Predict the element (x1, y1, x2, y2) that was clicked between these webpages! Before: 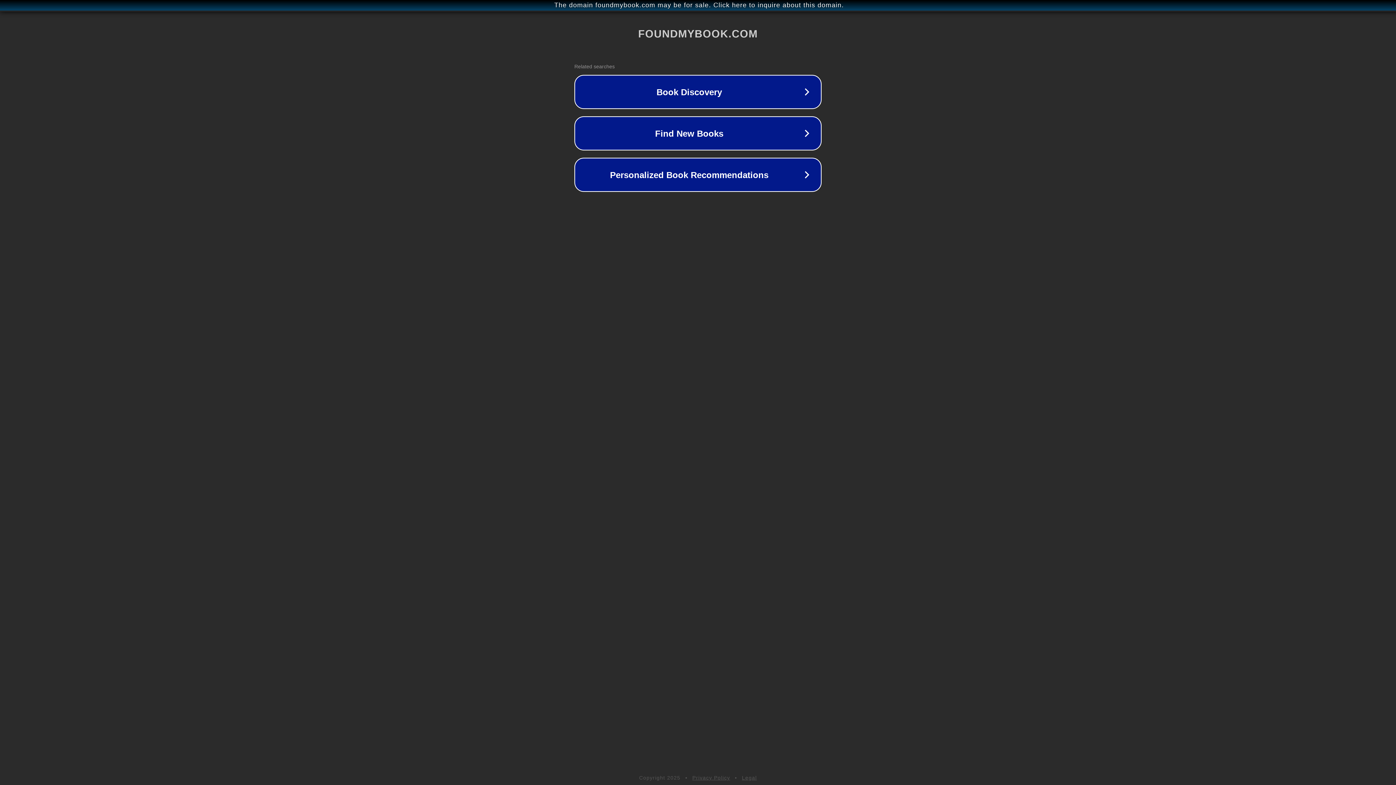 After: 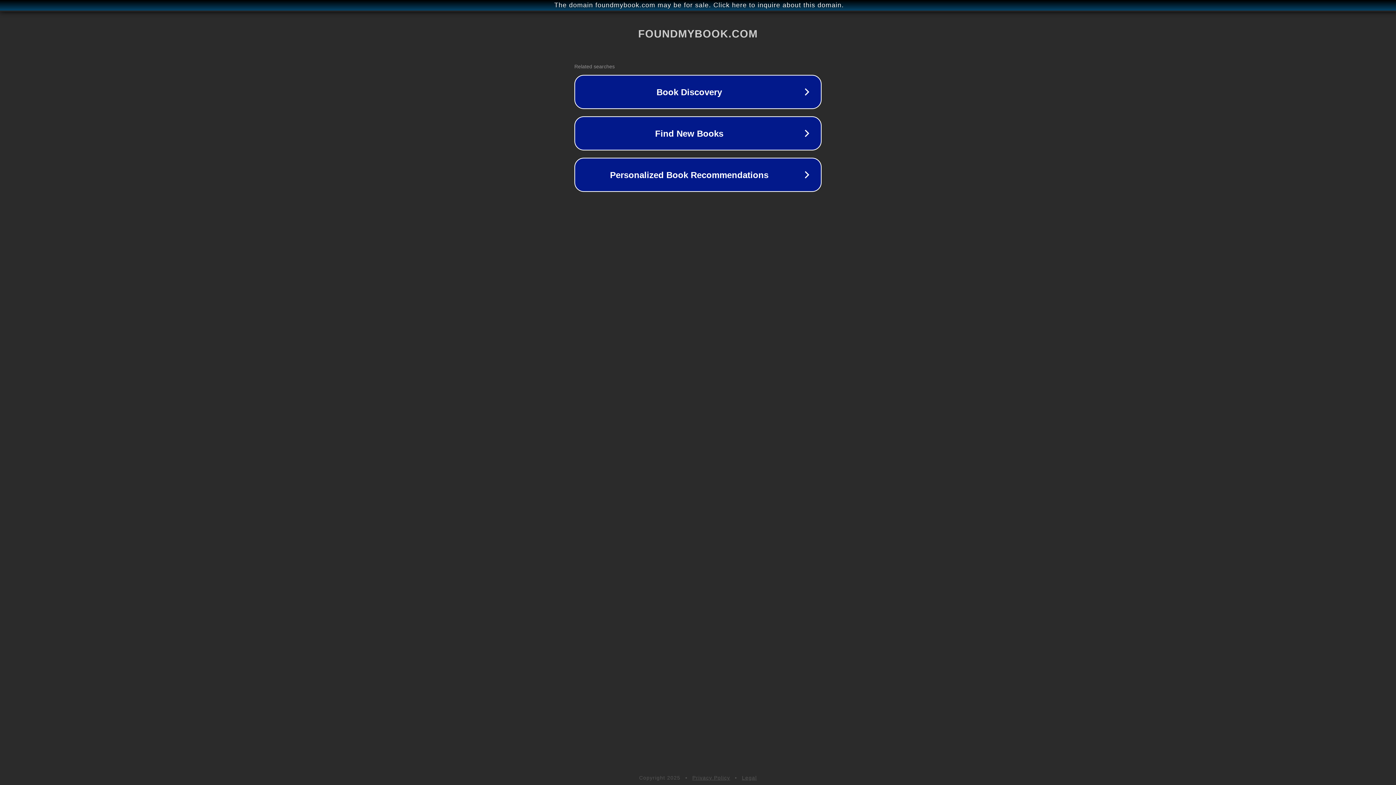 Action: bbox: (692, 775, 730, 781) label: Privacy Policy